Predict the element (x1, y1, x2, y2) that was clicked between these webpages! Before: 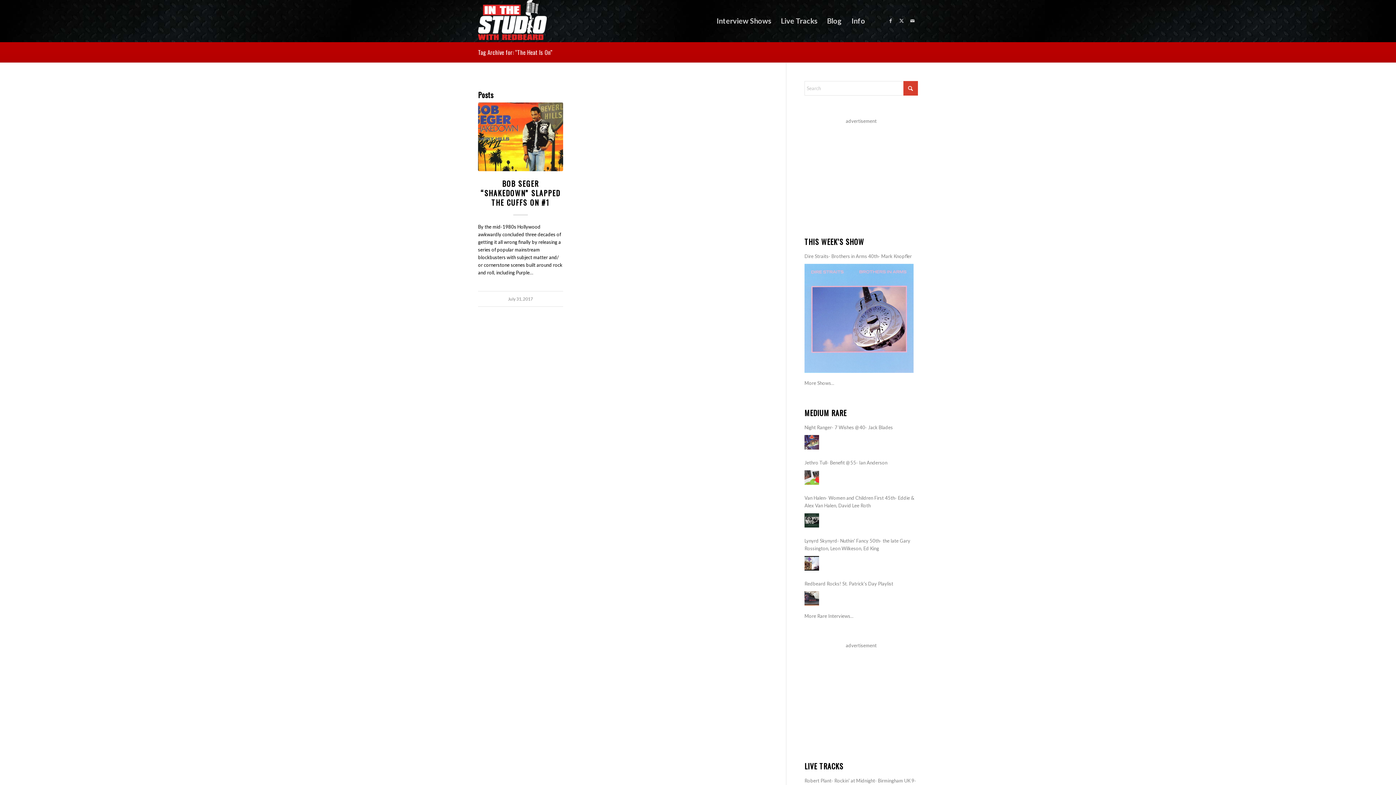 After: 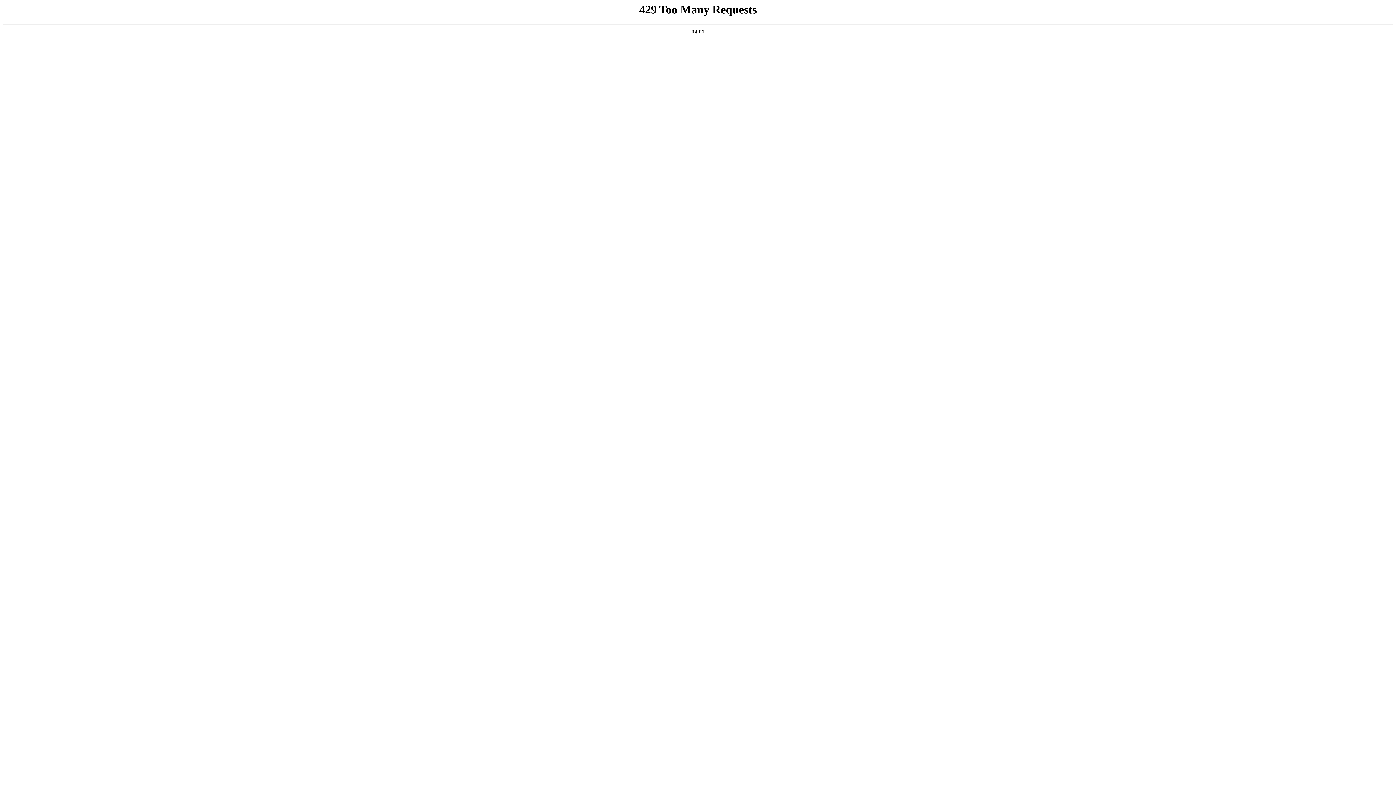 Action: bbox: (804, 513, 819, 528)